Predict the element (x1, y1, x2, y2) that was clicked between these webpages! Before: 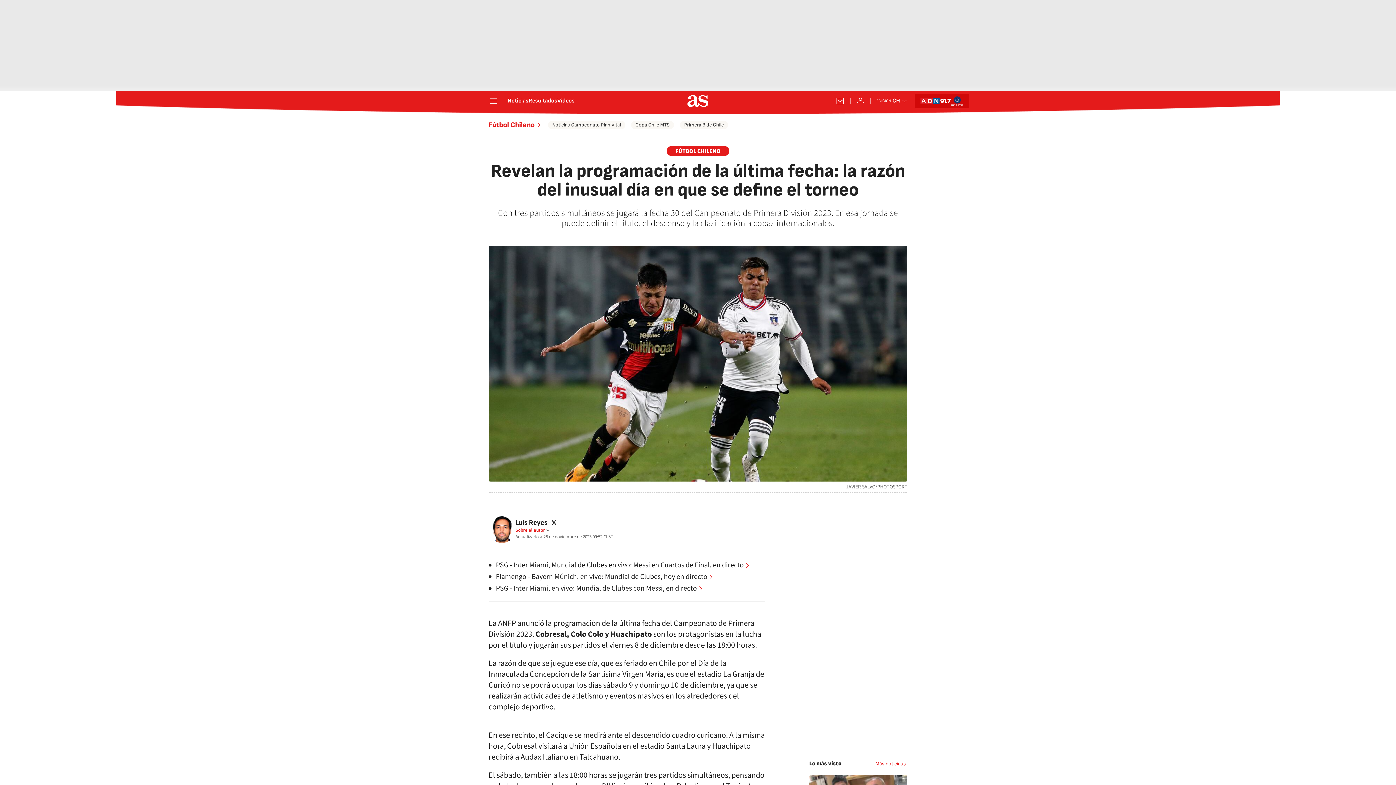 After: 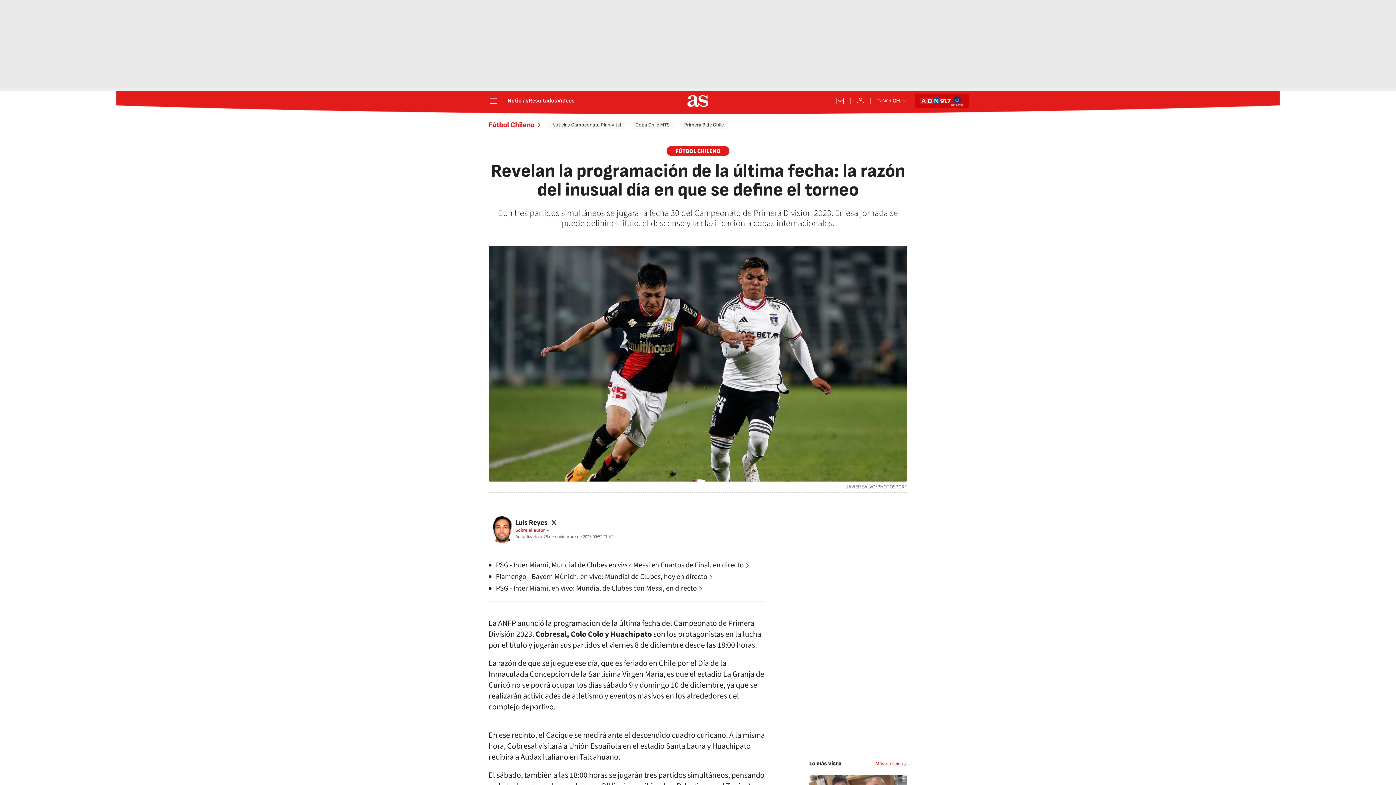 Action: label: Fútbol Chileno bbox: (488, 120, 542, 129)